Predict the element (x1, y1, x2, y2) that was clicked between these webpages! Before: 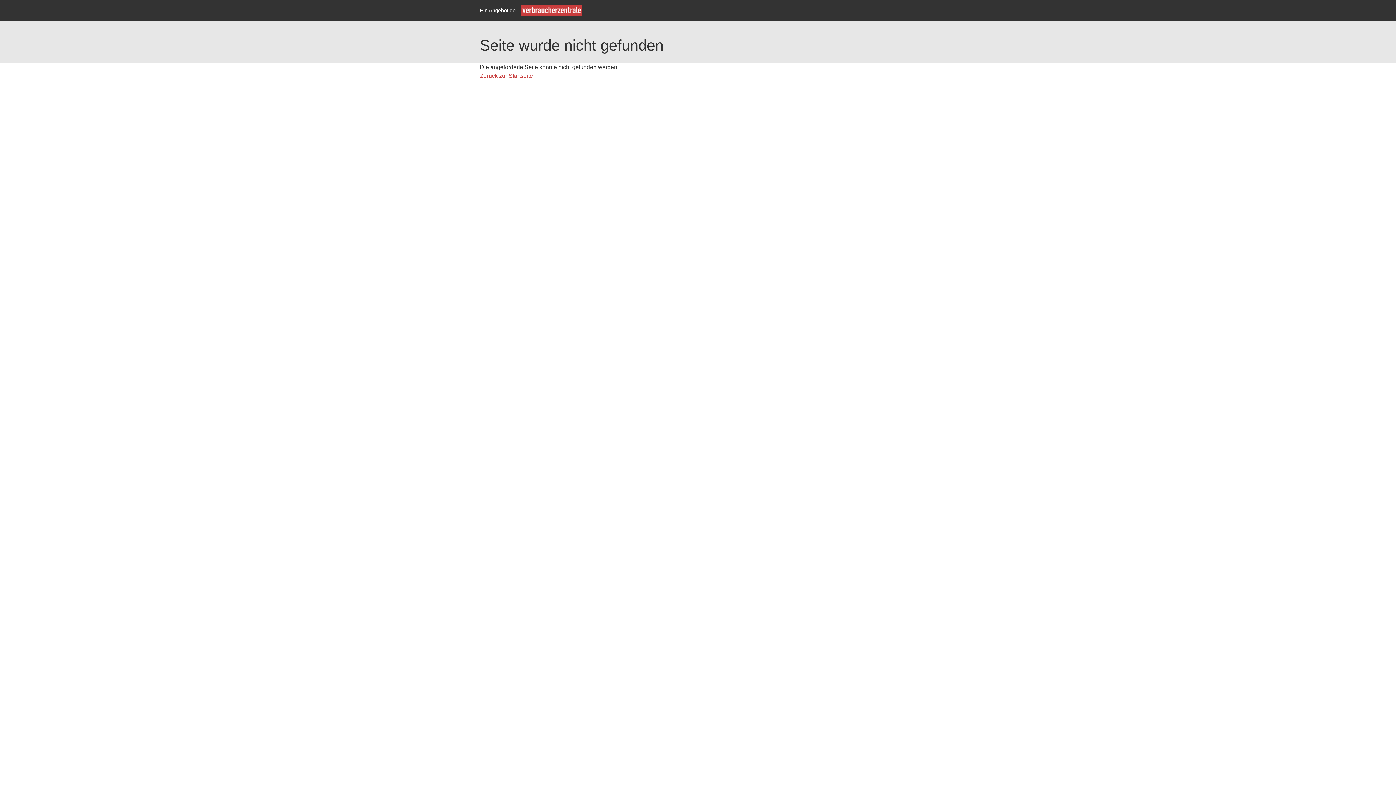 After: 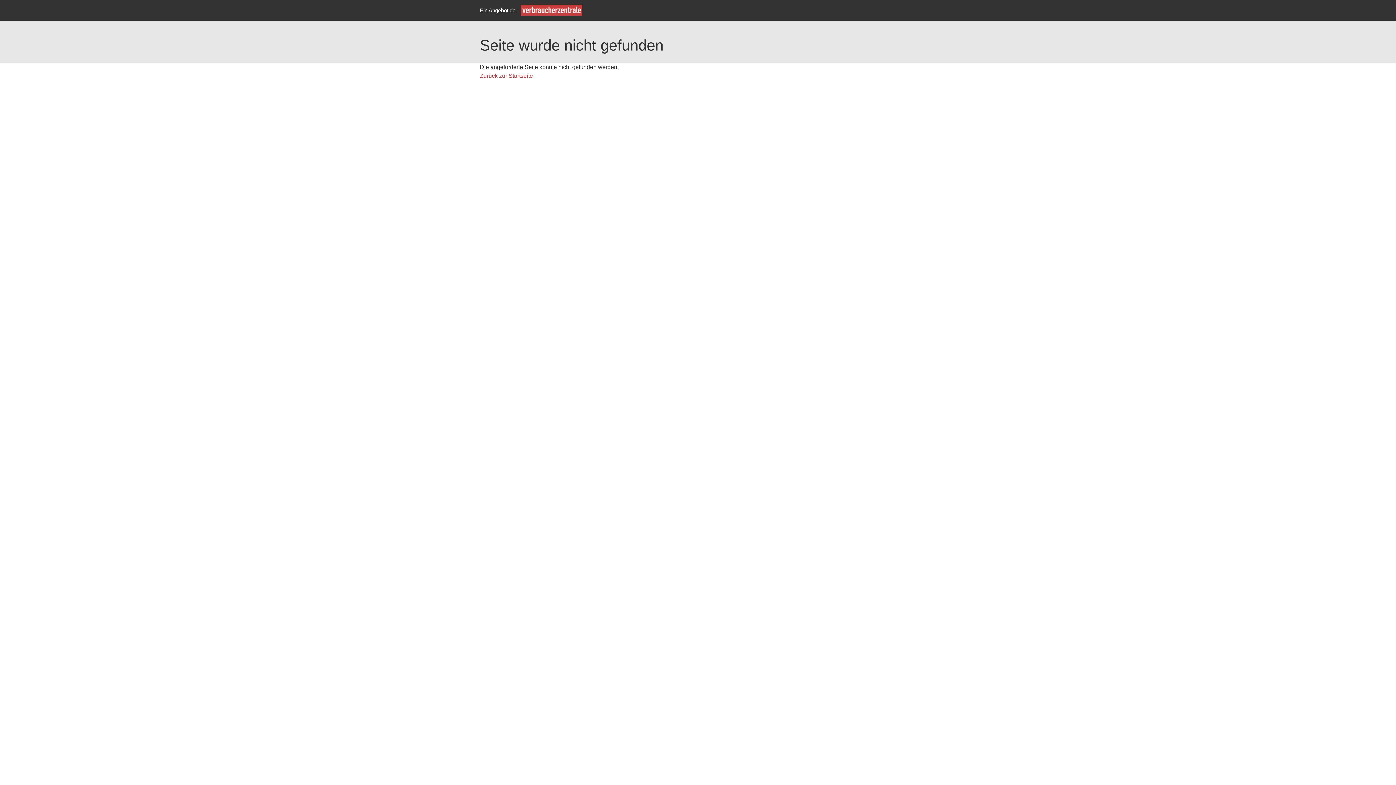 Action: bbox: (521, 10, 582, 16)